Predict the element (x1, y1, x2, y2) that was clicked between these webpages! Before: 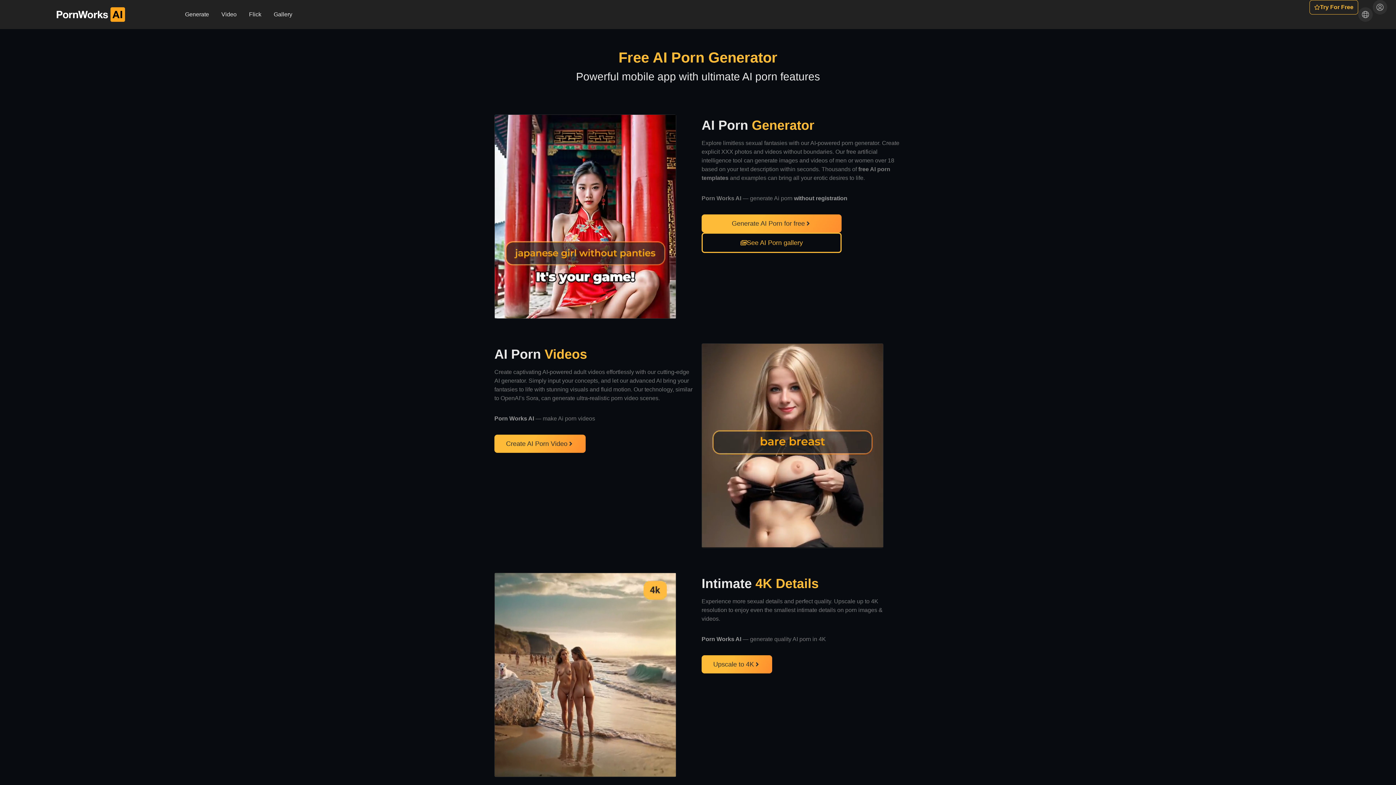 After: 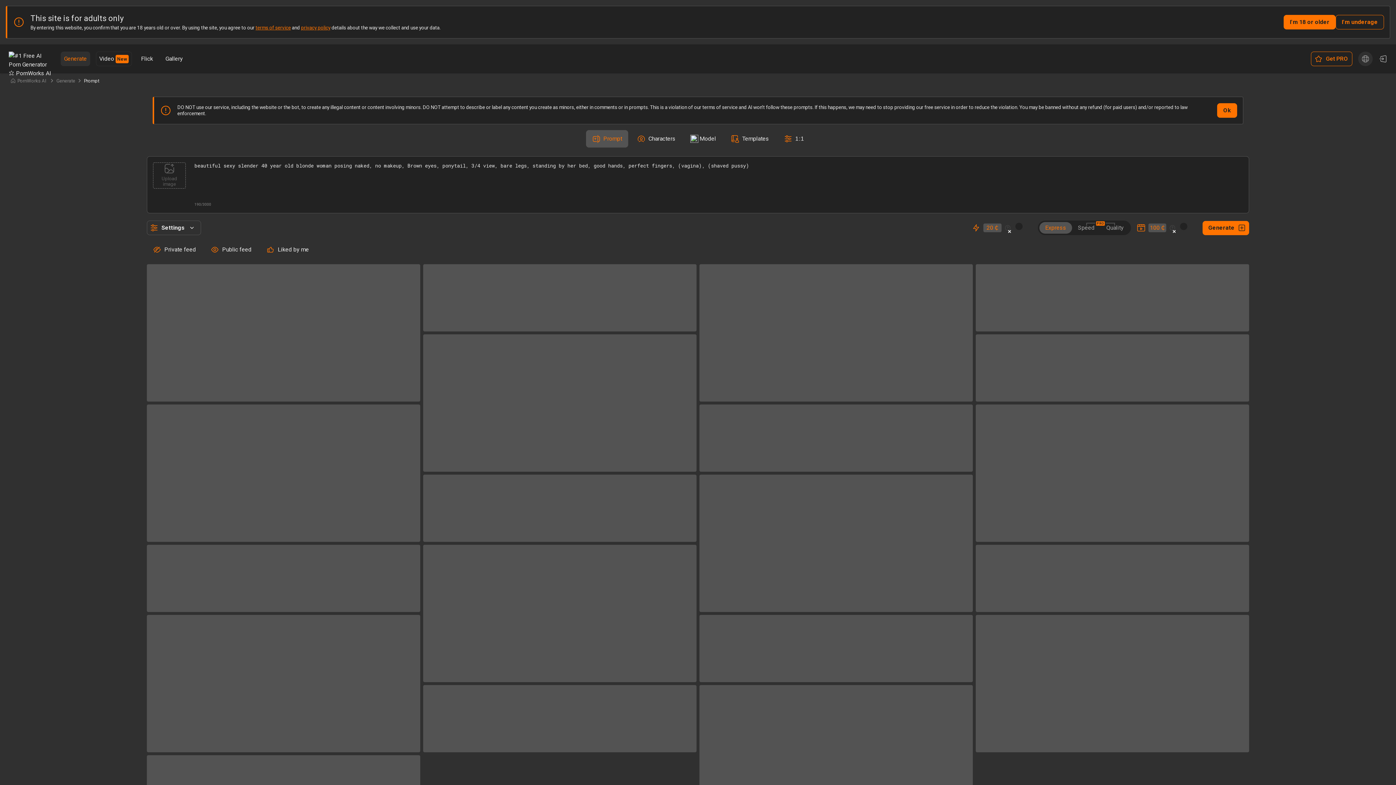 Action: label: Try For Free bbox: (1309, 0, 1358, 14)